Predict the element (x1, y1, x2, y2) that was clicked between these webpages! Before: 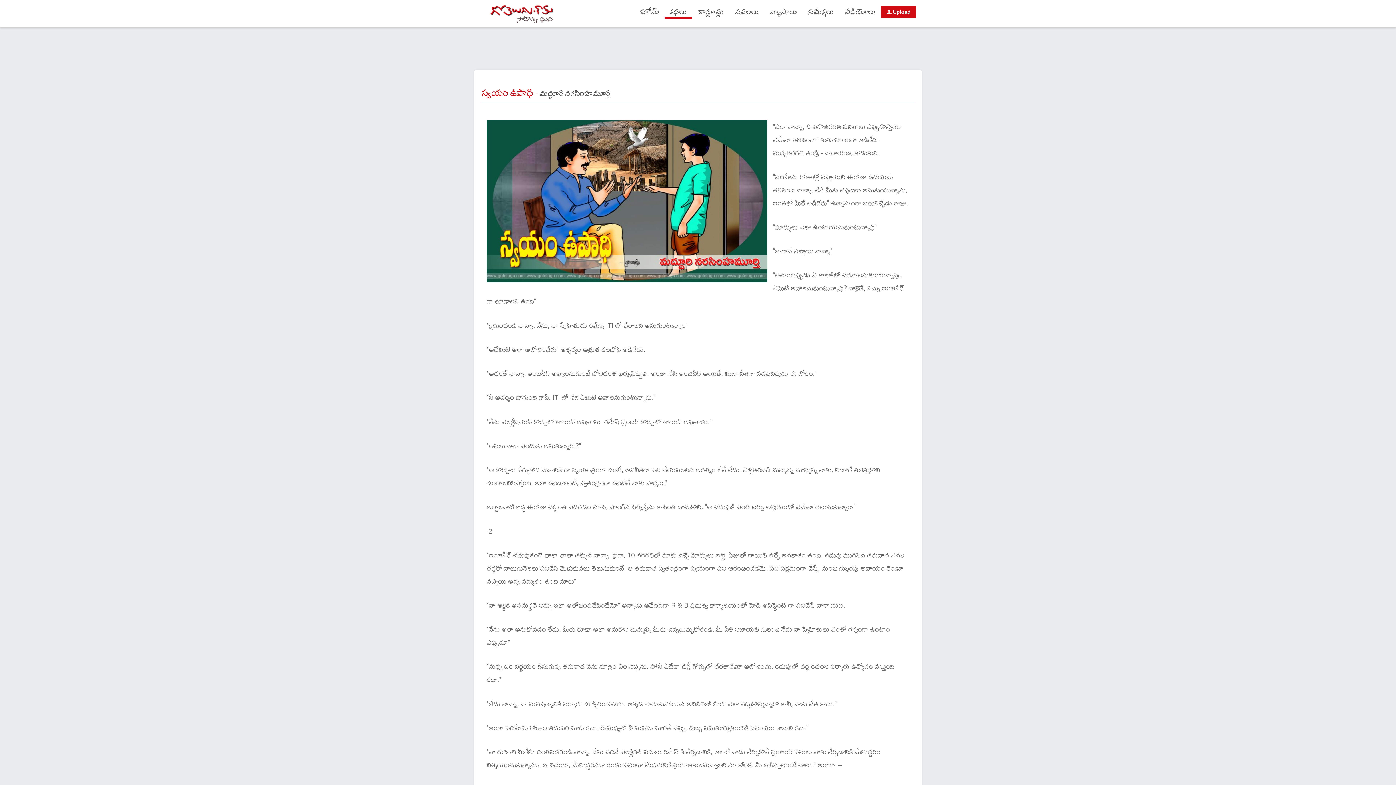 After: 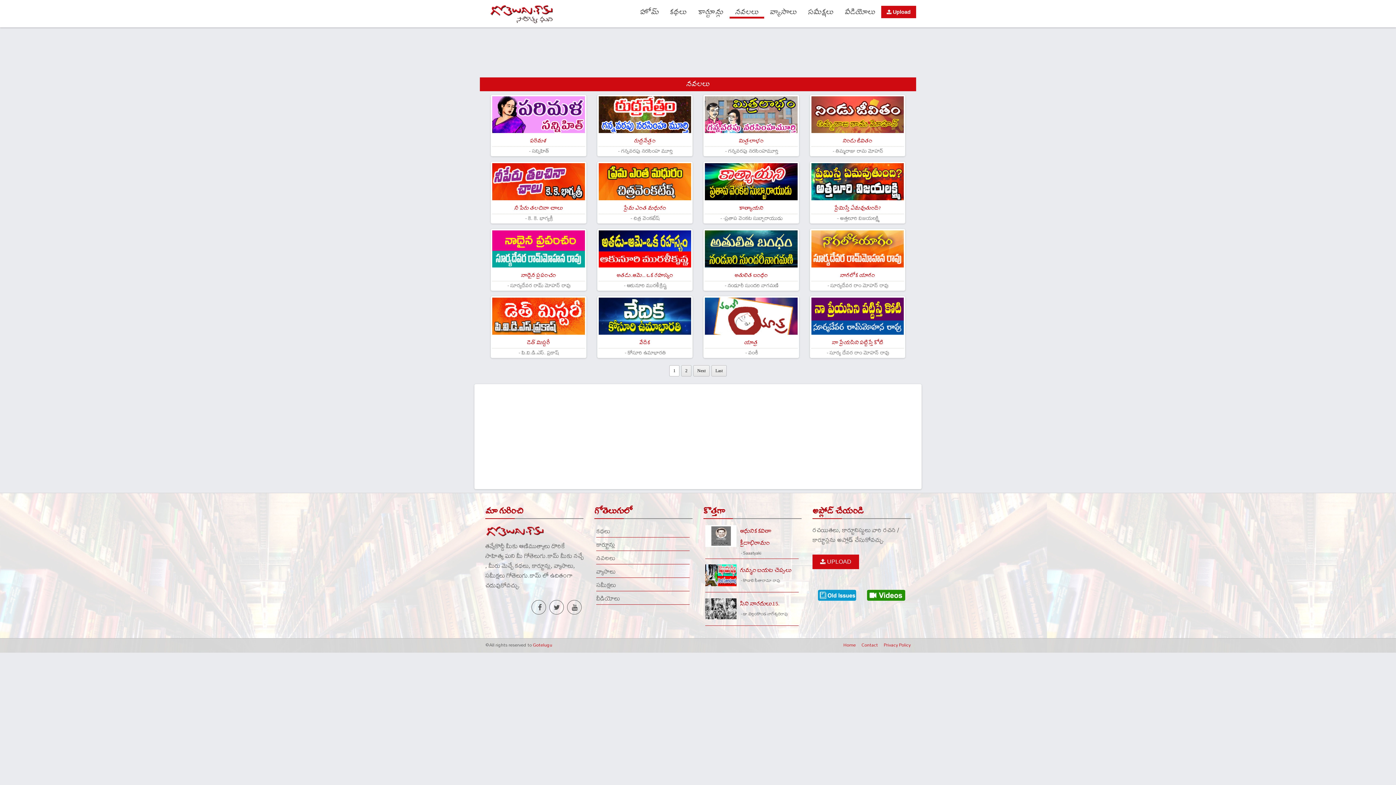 Action: label: నవలలు bbox: (729, 5, 764, 18)